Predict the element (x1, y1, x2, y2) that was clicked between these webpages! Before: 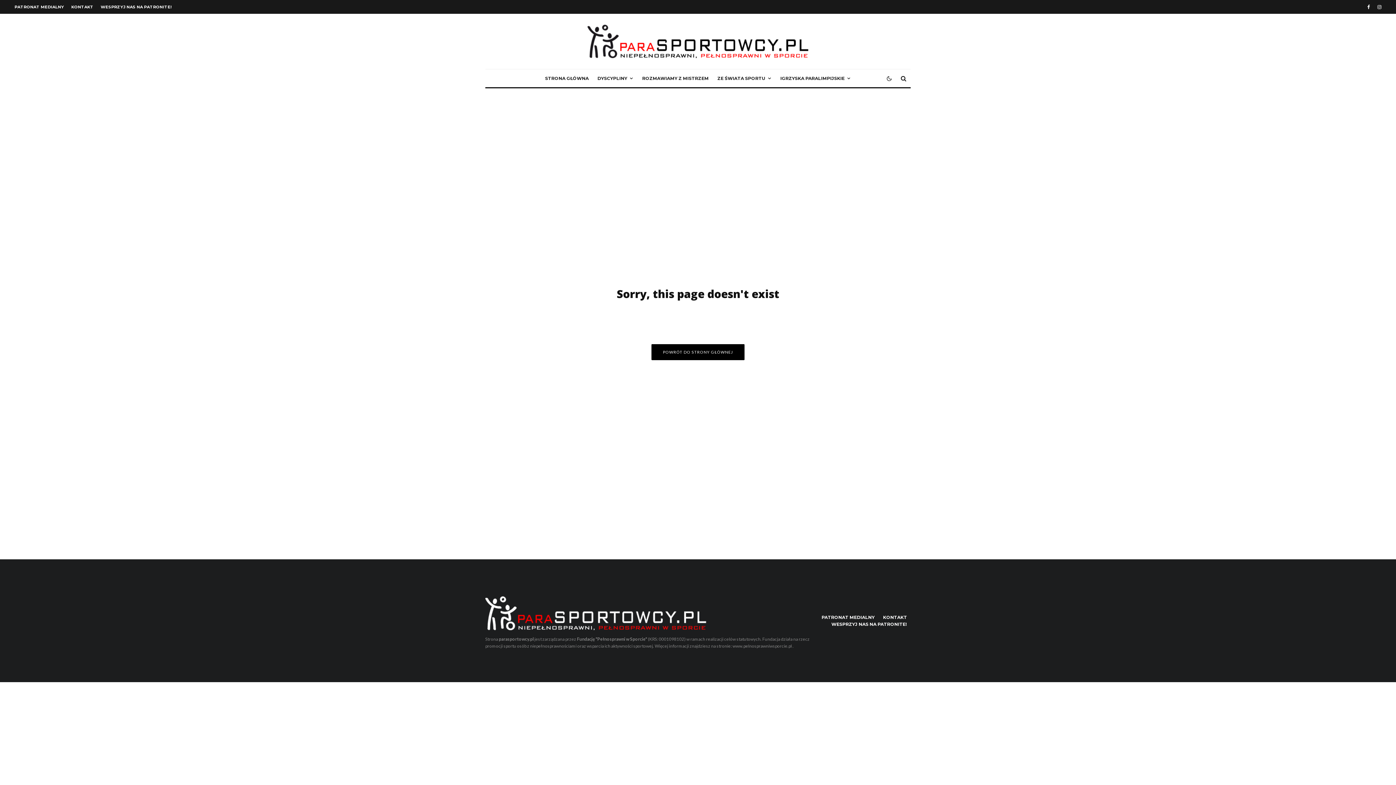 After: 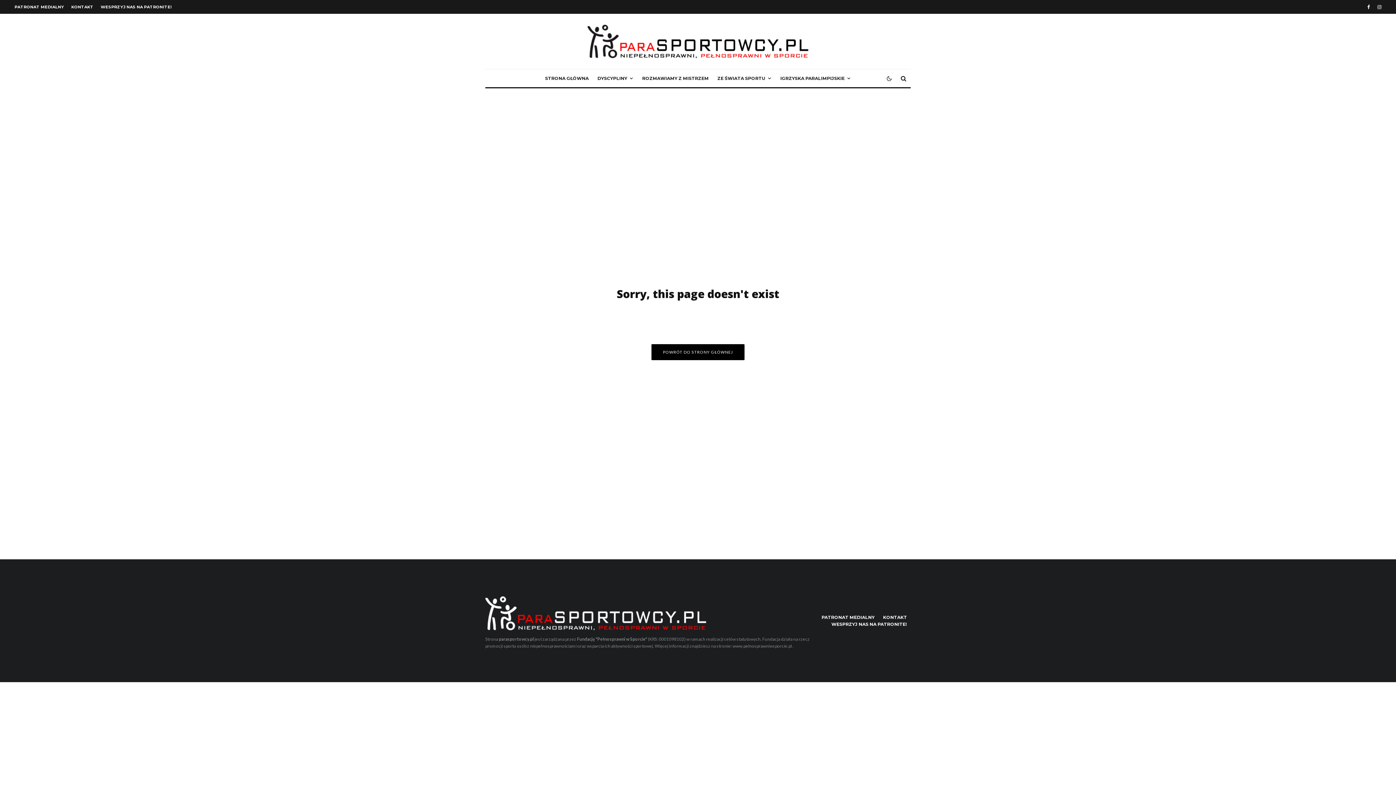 Action: label: www.pelnosprawniwsporcie.pl  bbox: (732, 643, 792, 649)